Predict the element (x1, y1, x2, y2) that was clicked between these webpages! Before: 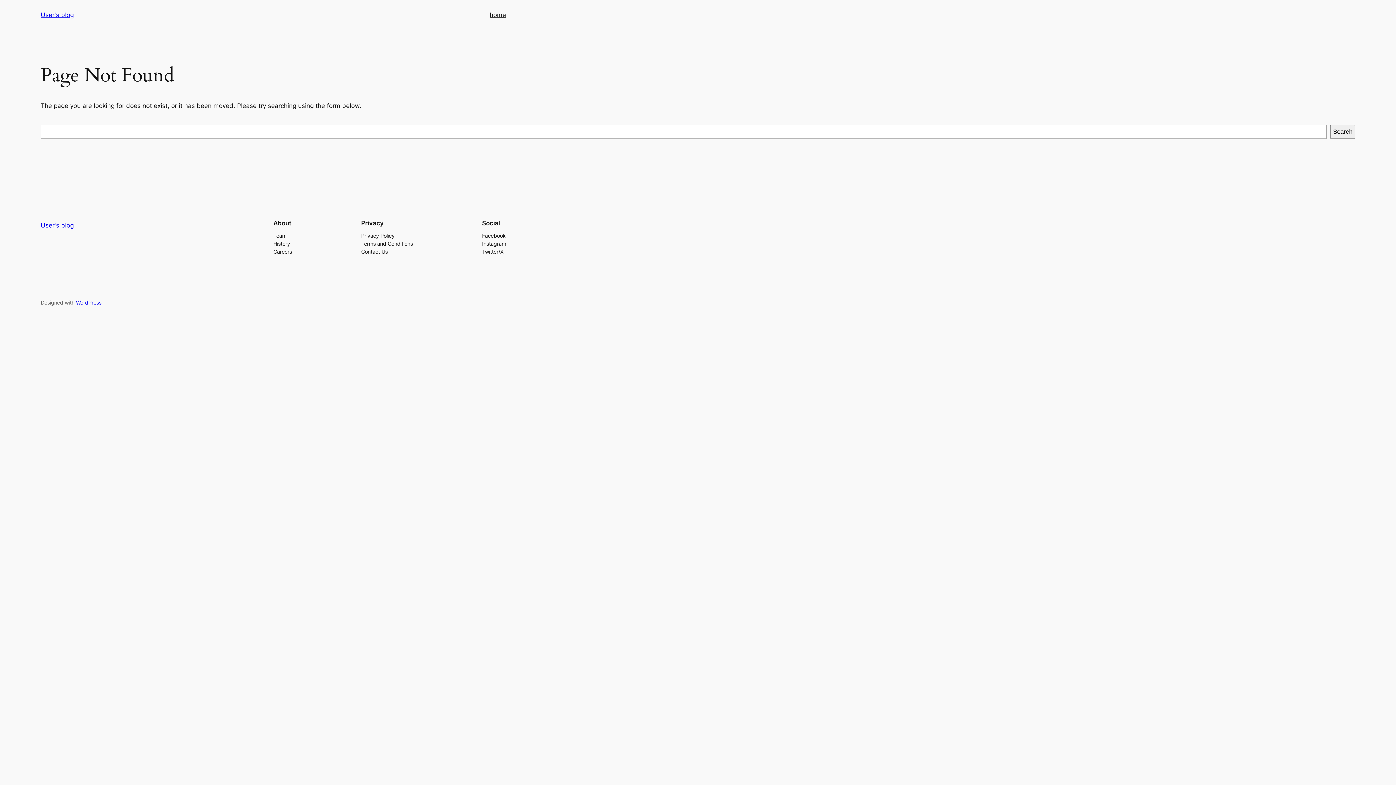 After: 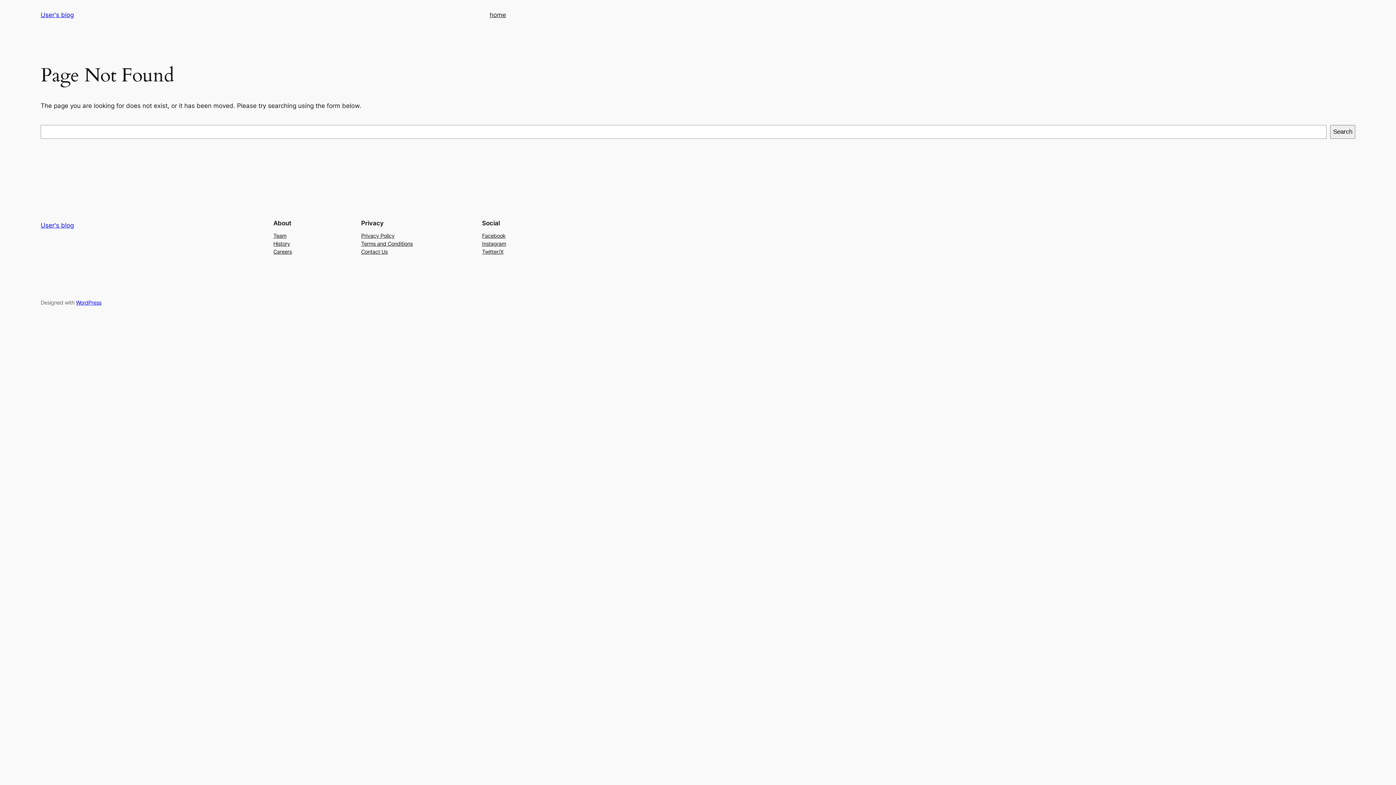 Action: label: Facebook bbox: (482, 231, 505, 239)